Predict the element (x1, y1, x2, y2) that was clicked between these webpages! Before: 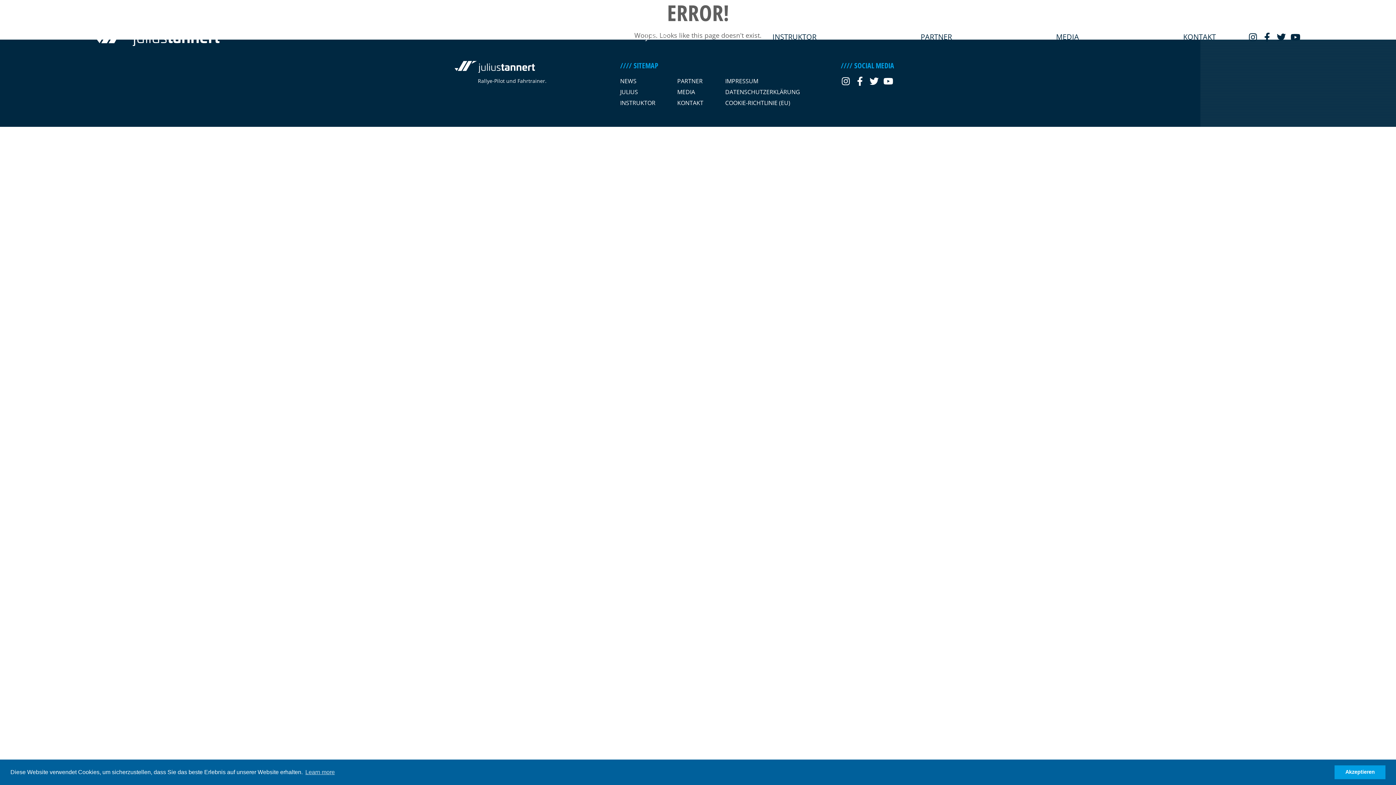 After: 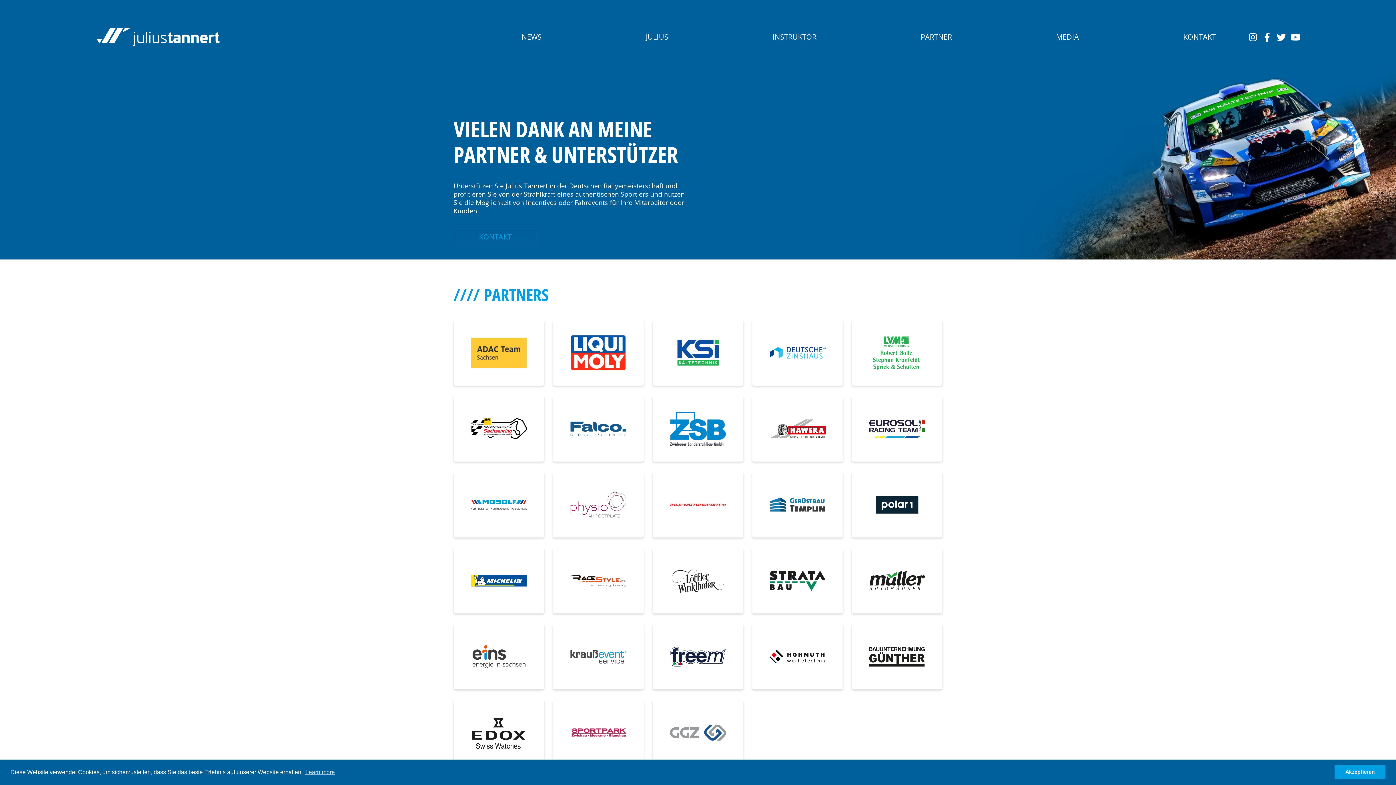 Action: label: navigation link bbox: (916, 22, 956, 52)